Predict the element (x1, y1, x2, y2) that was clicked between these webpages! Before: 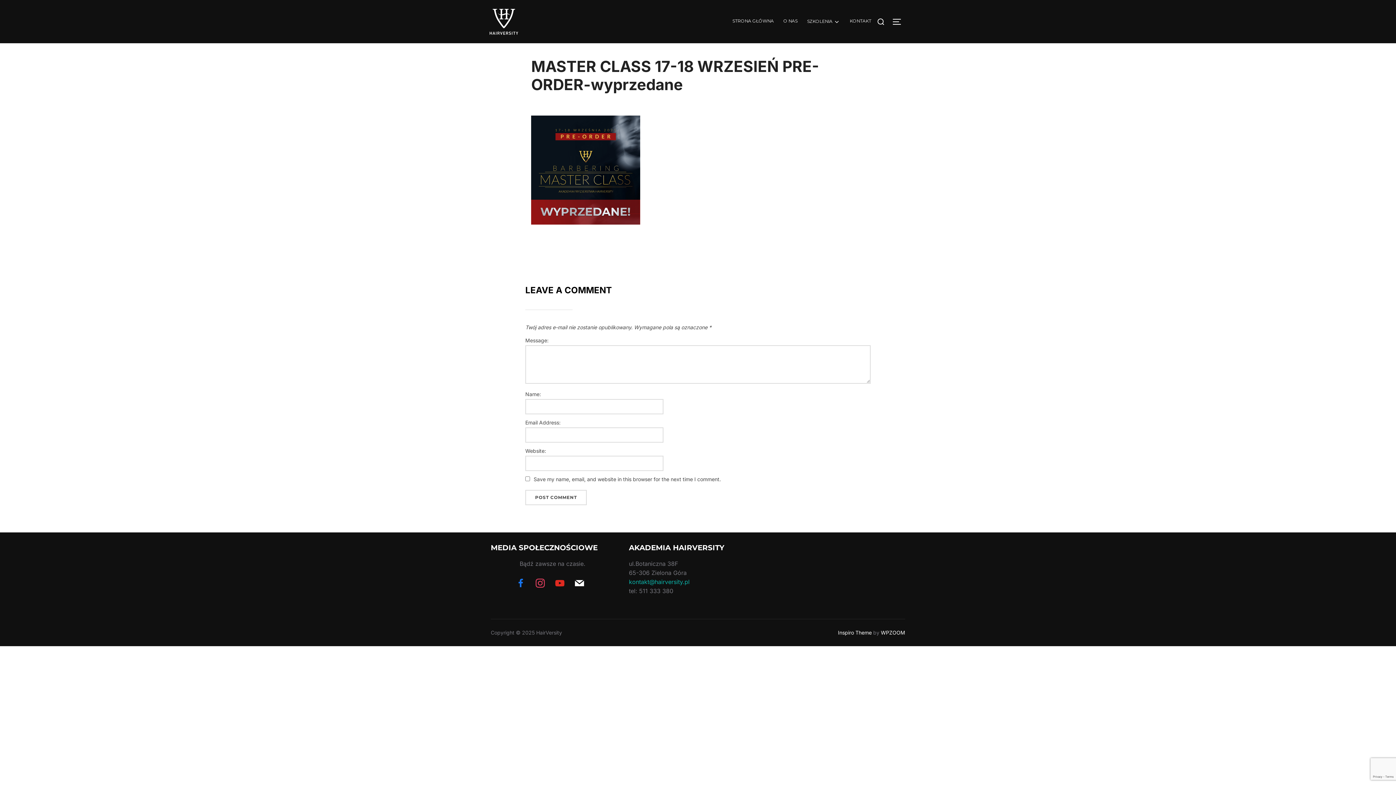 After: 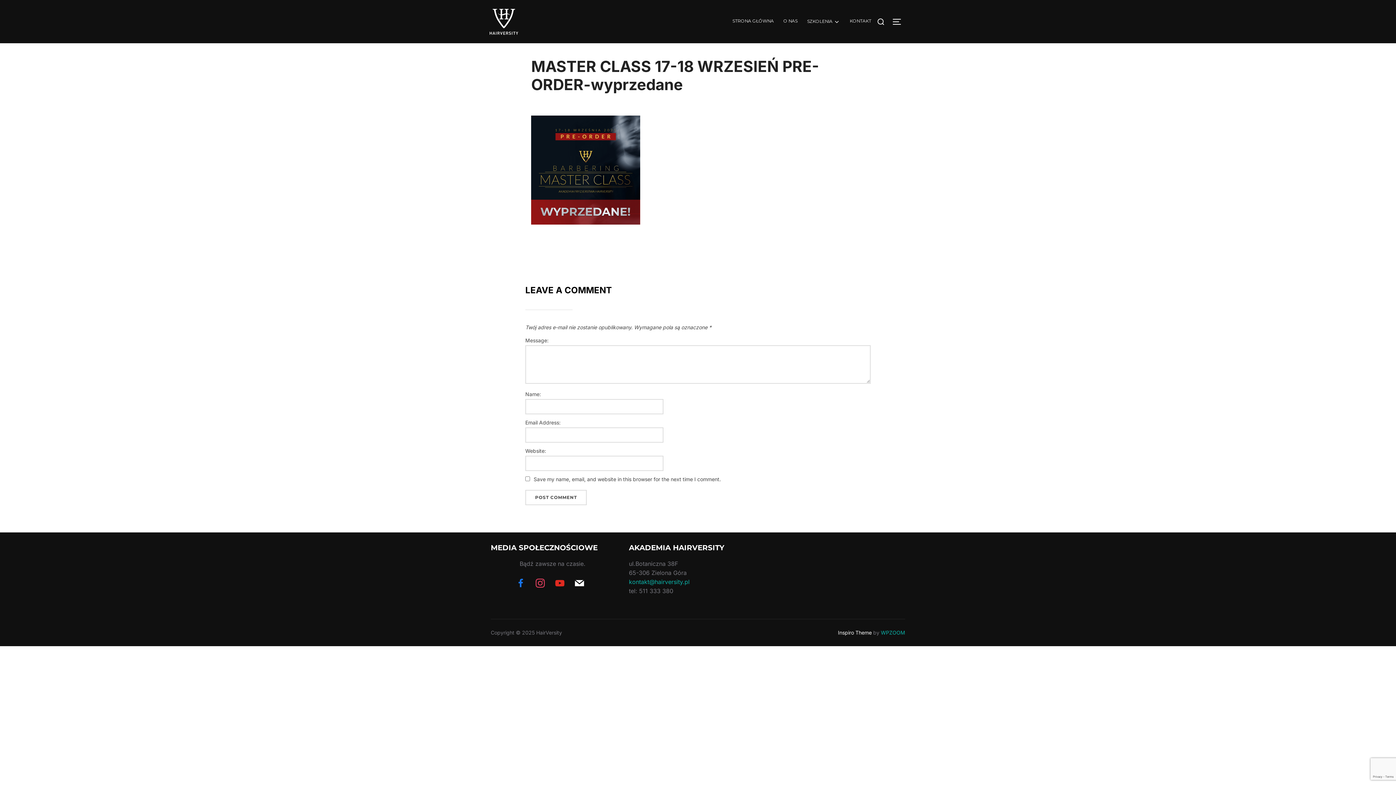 Action: bbox: (881, 629, 905, 635) label: WPZOOM